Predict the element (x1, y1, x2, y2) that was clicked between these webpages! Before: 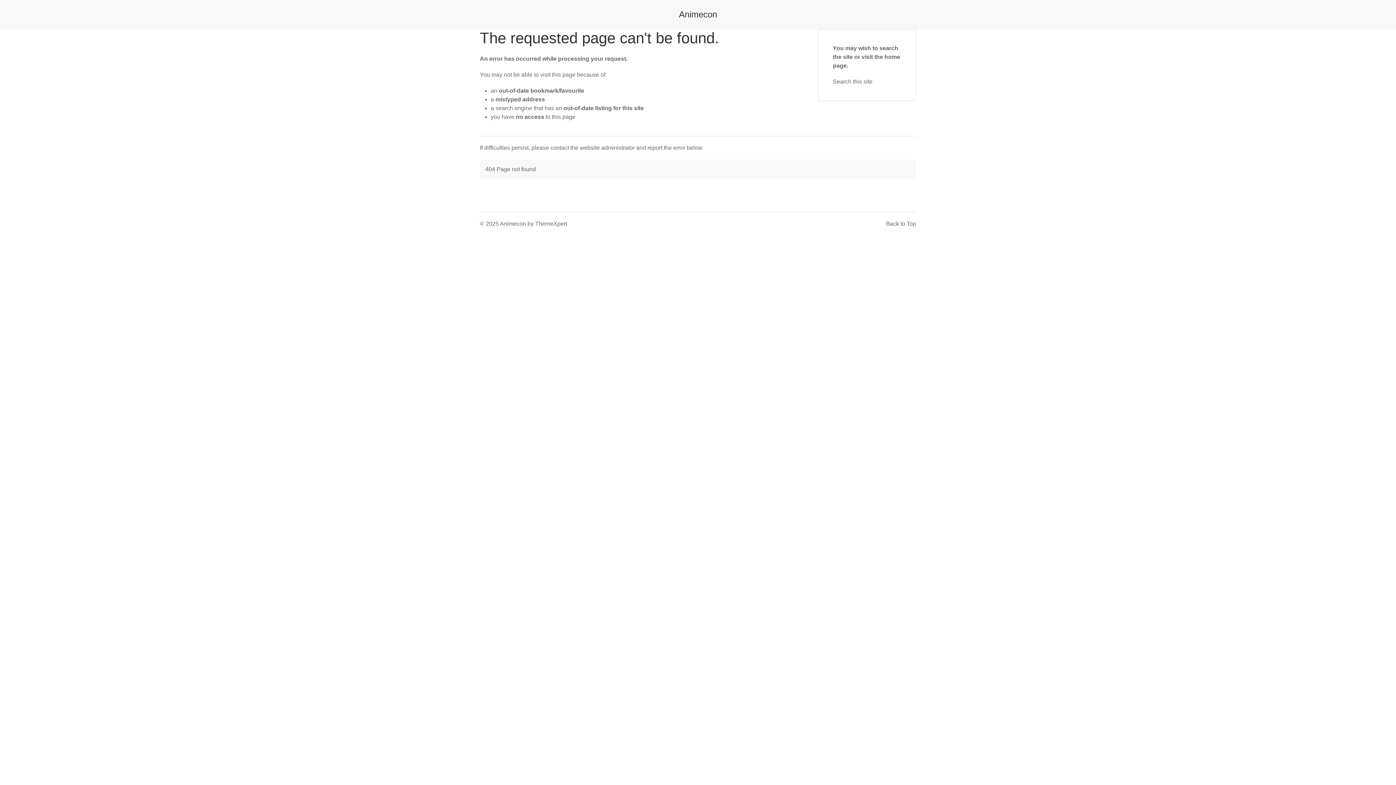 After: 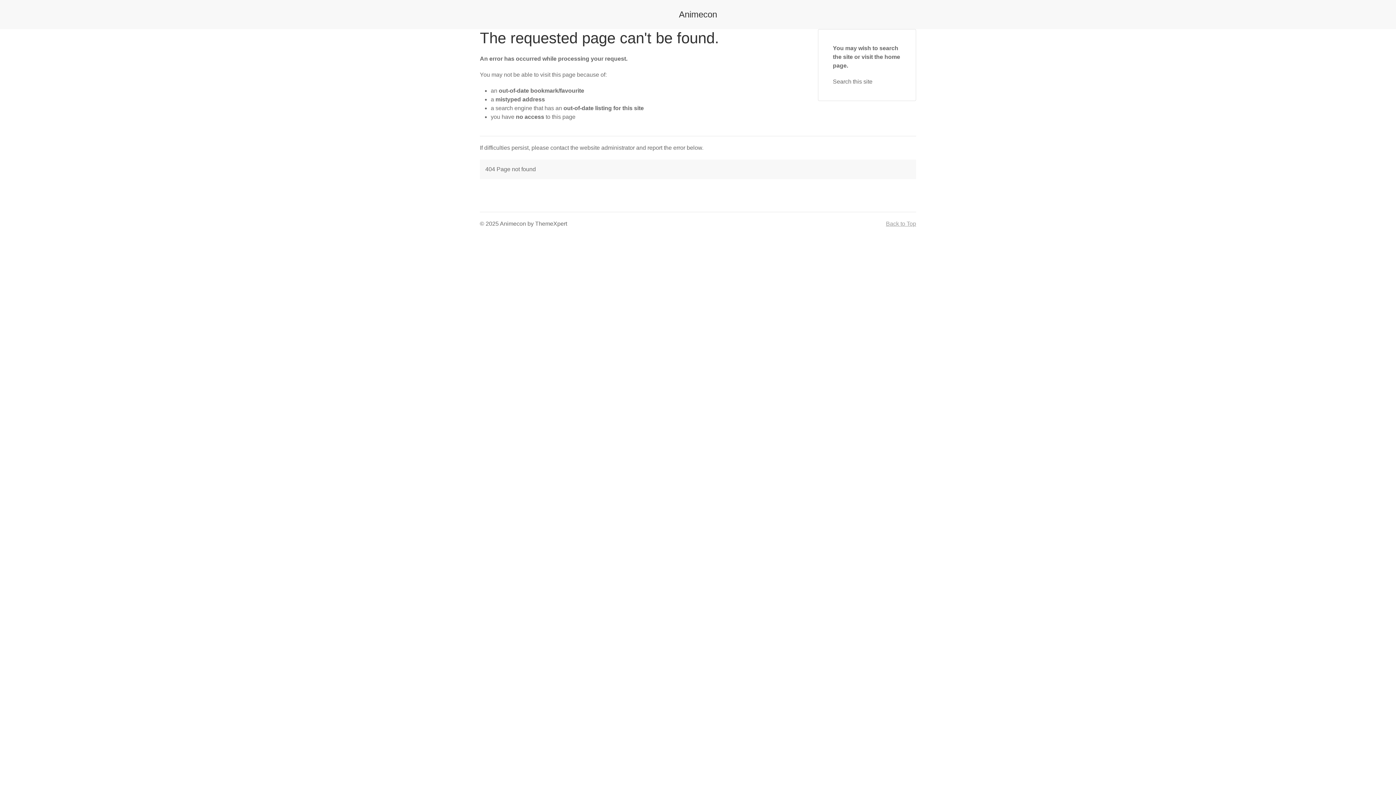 Action: label: Back to Top bbox: (886, 220, 916, 226)